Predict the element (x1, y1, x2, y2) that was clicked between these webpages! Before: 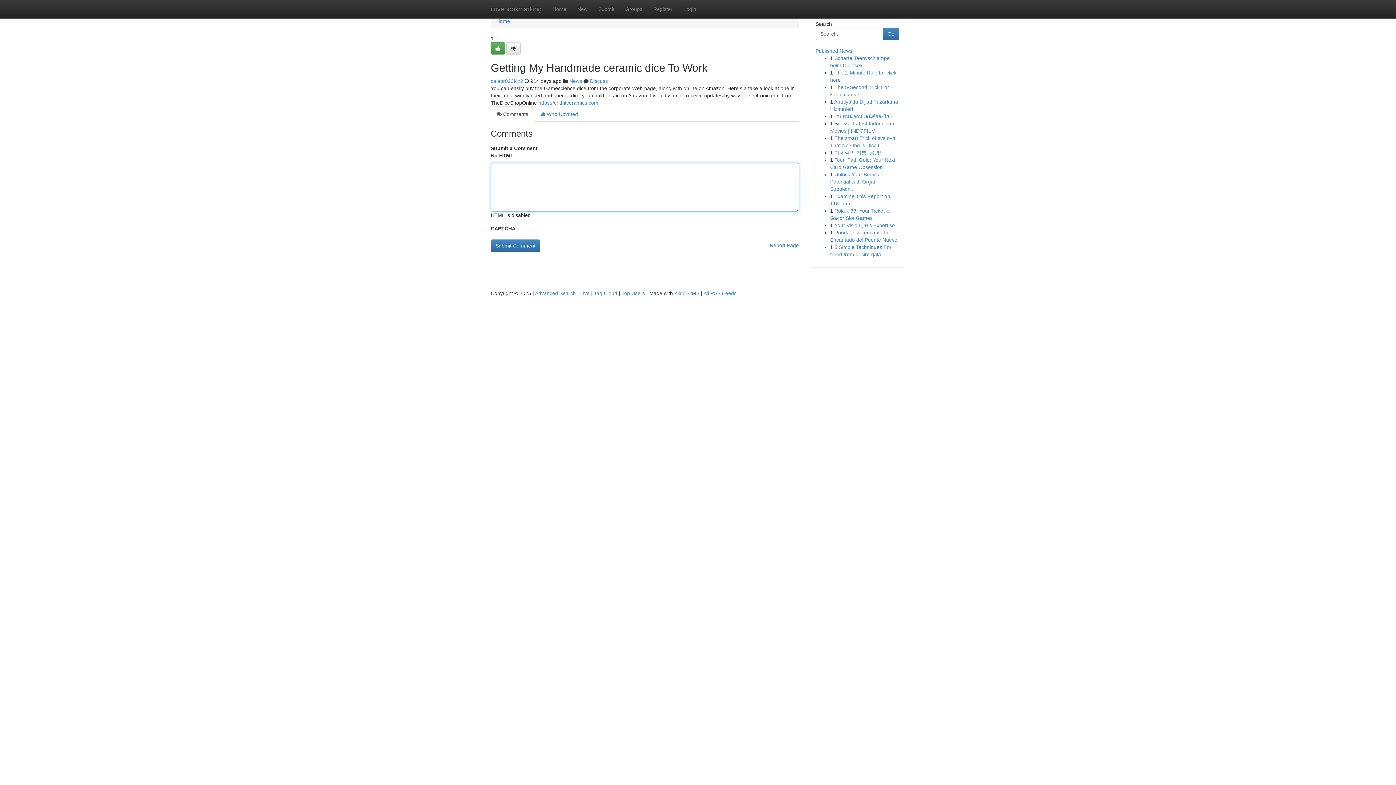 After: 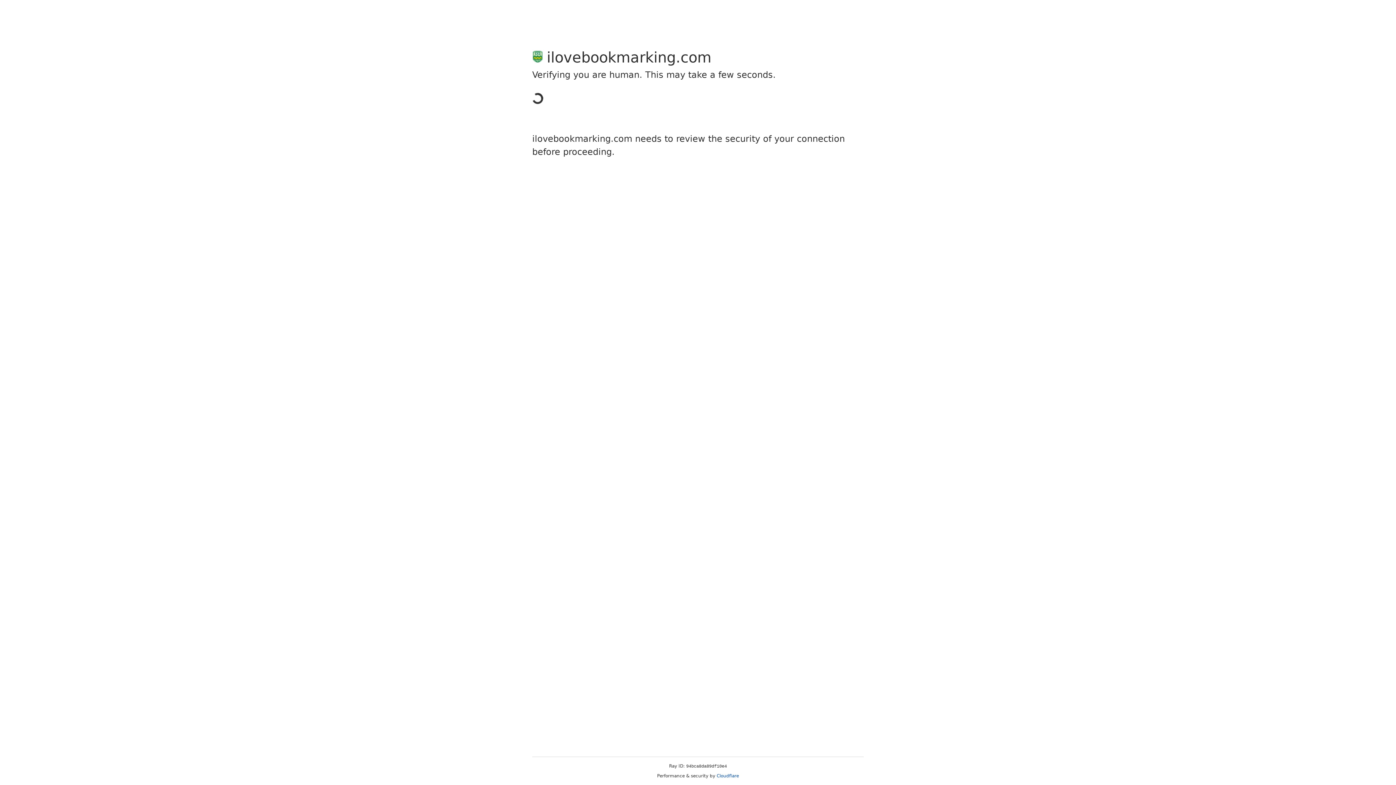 Action: bbox: (593, 0, 620, 18) label: Submit